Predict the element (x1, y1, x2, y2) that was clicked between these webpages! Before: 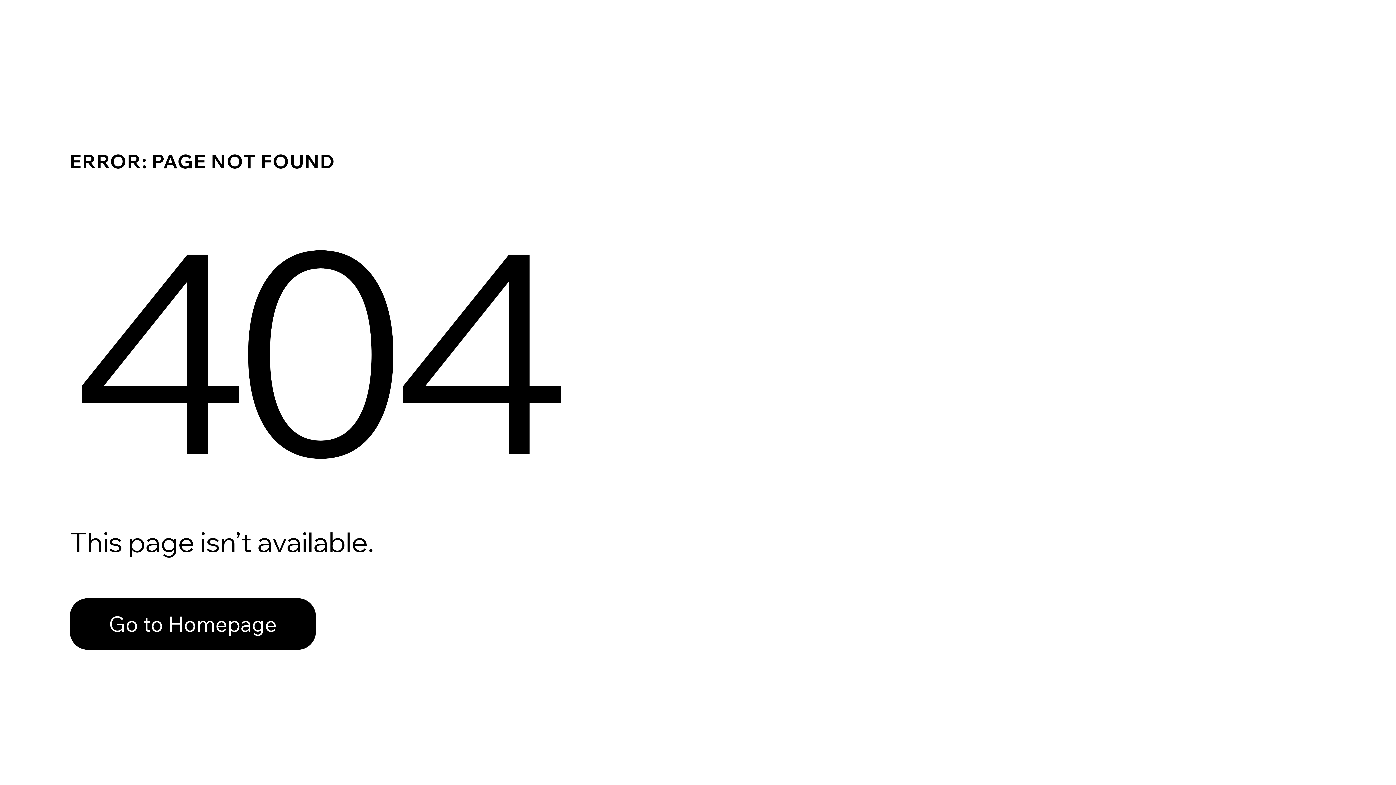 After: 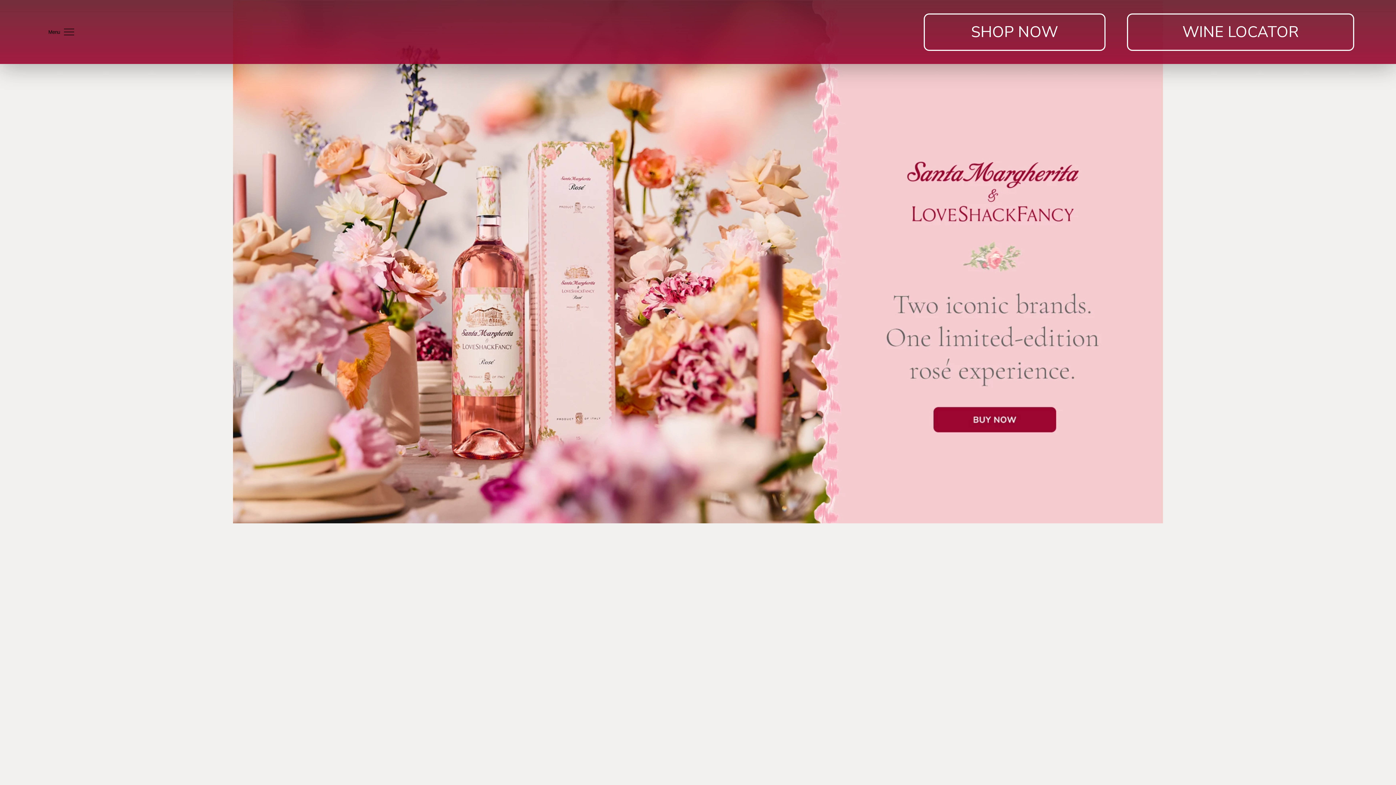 Action: bbox: (69, 582, 768, 659) label: Go to Homepage